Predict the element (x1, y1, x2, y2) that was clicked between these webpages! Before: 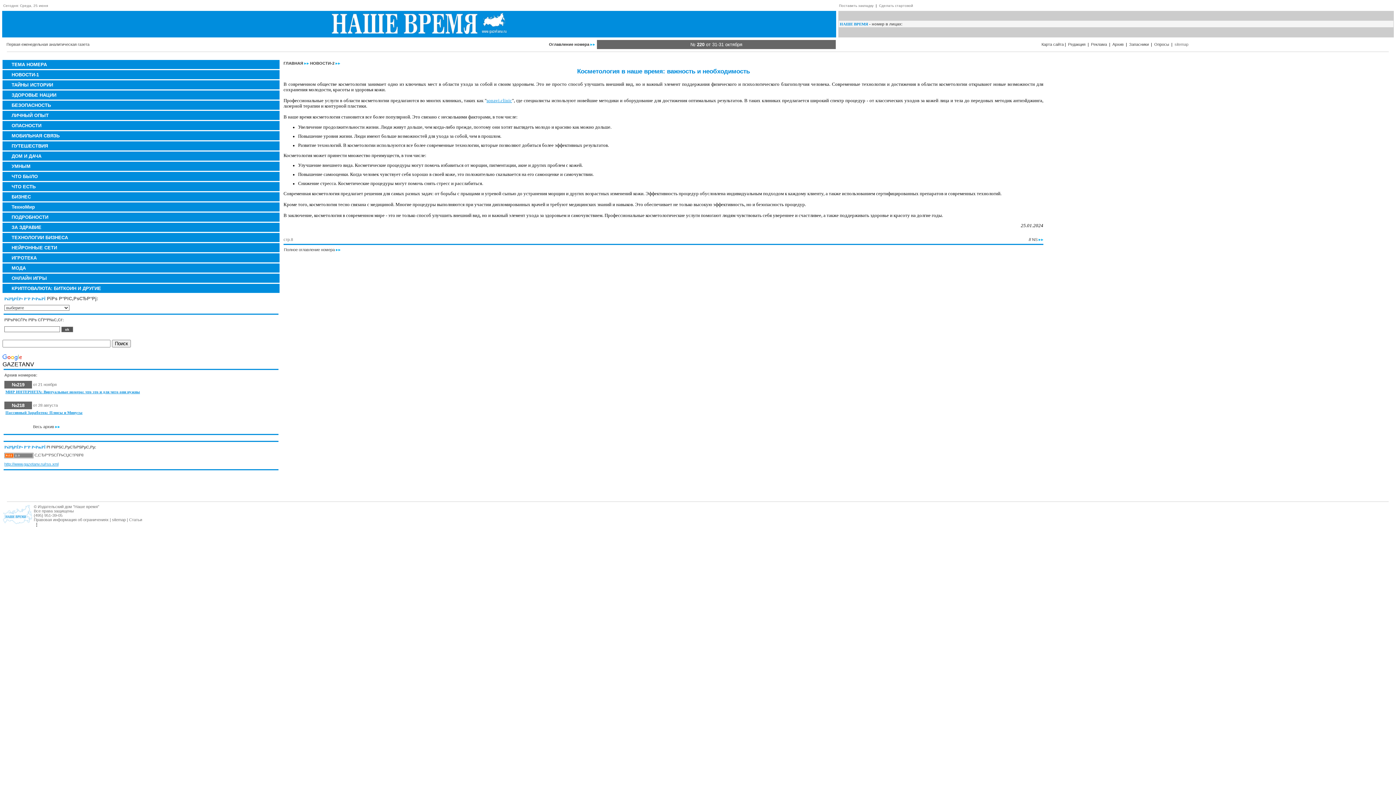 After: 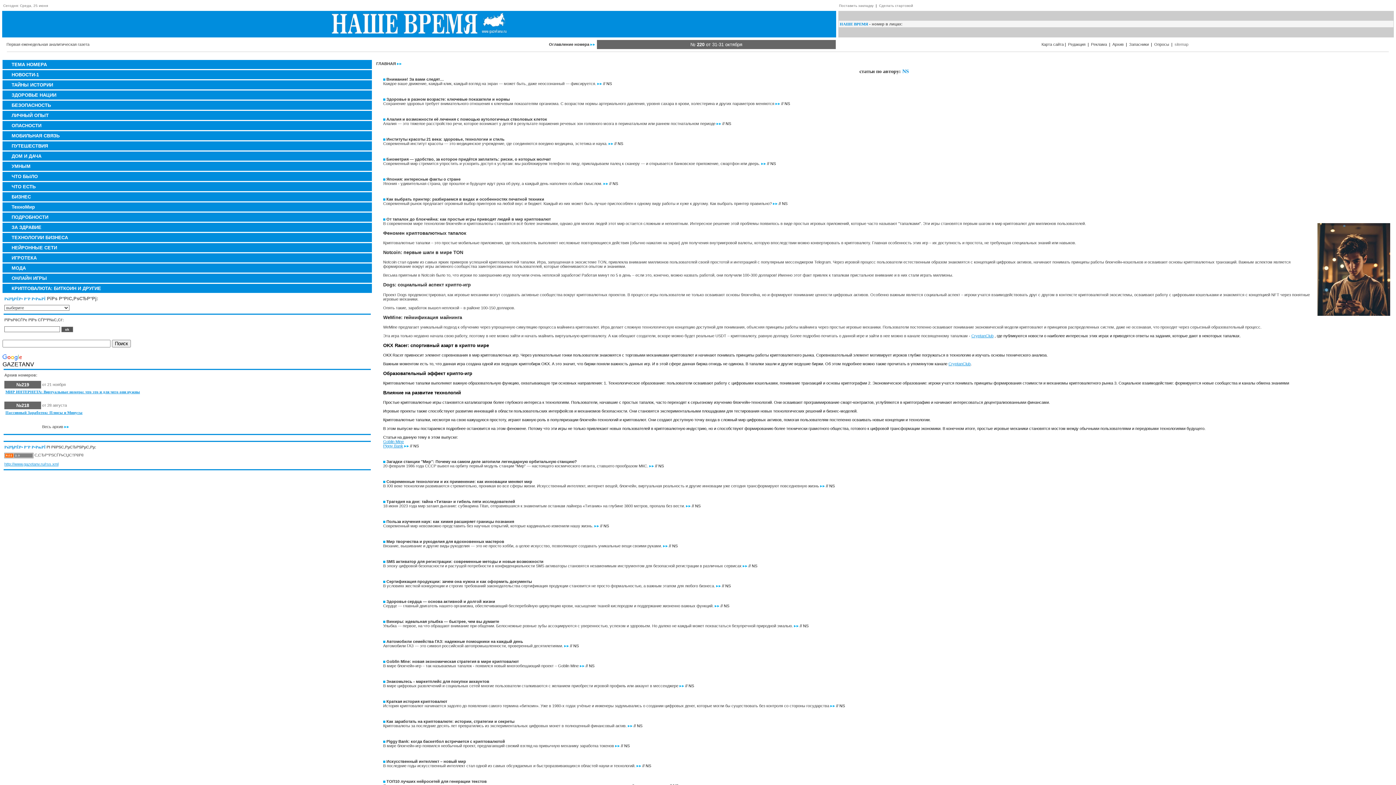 Action: label: NS bbox: (1032, 237, 1037, 241)